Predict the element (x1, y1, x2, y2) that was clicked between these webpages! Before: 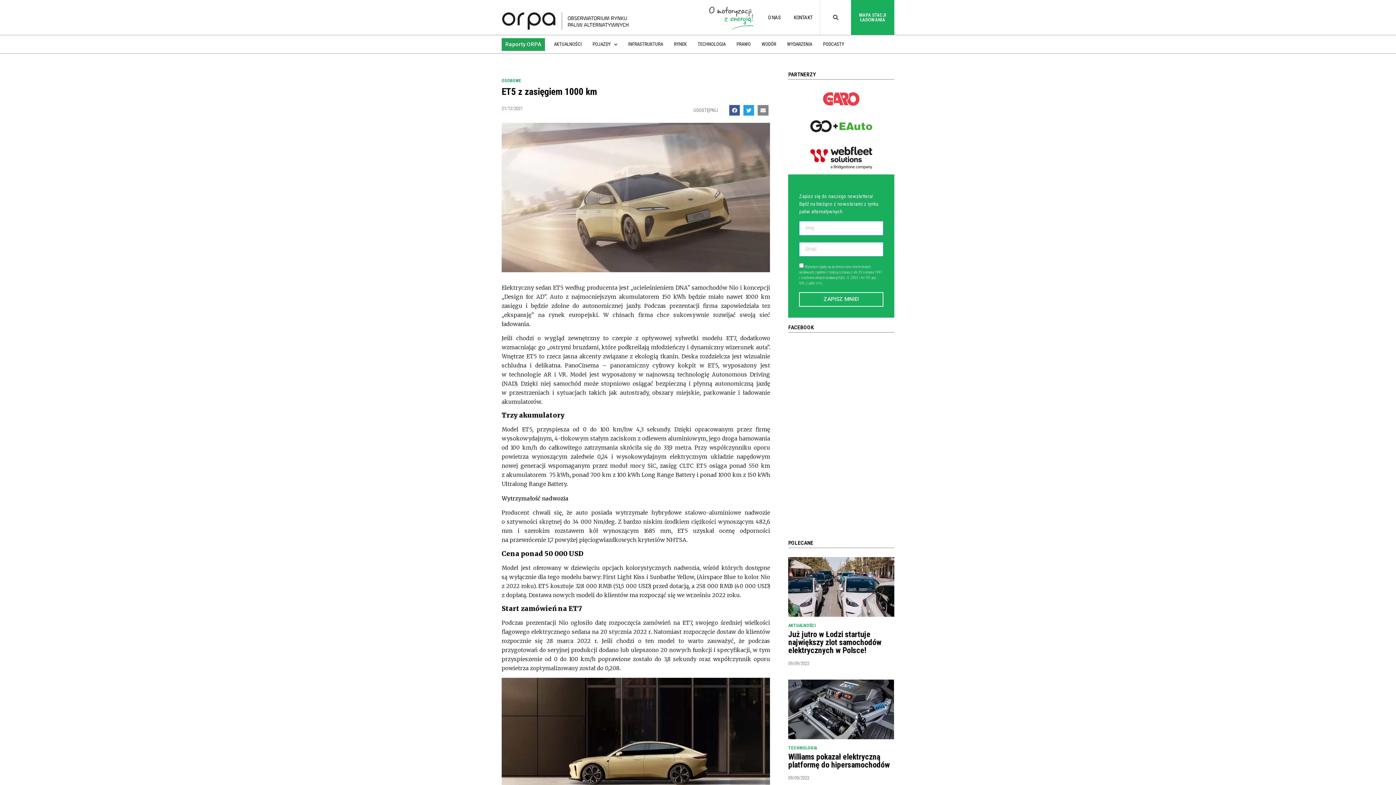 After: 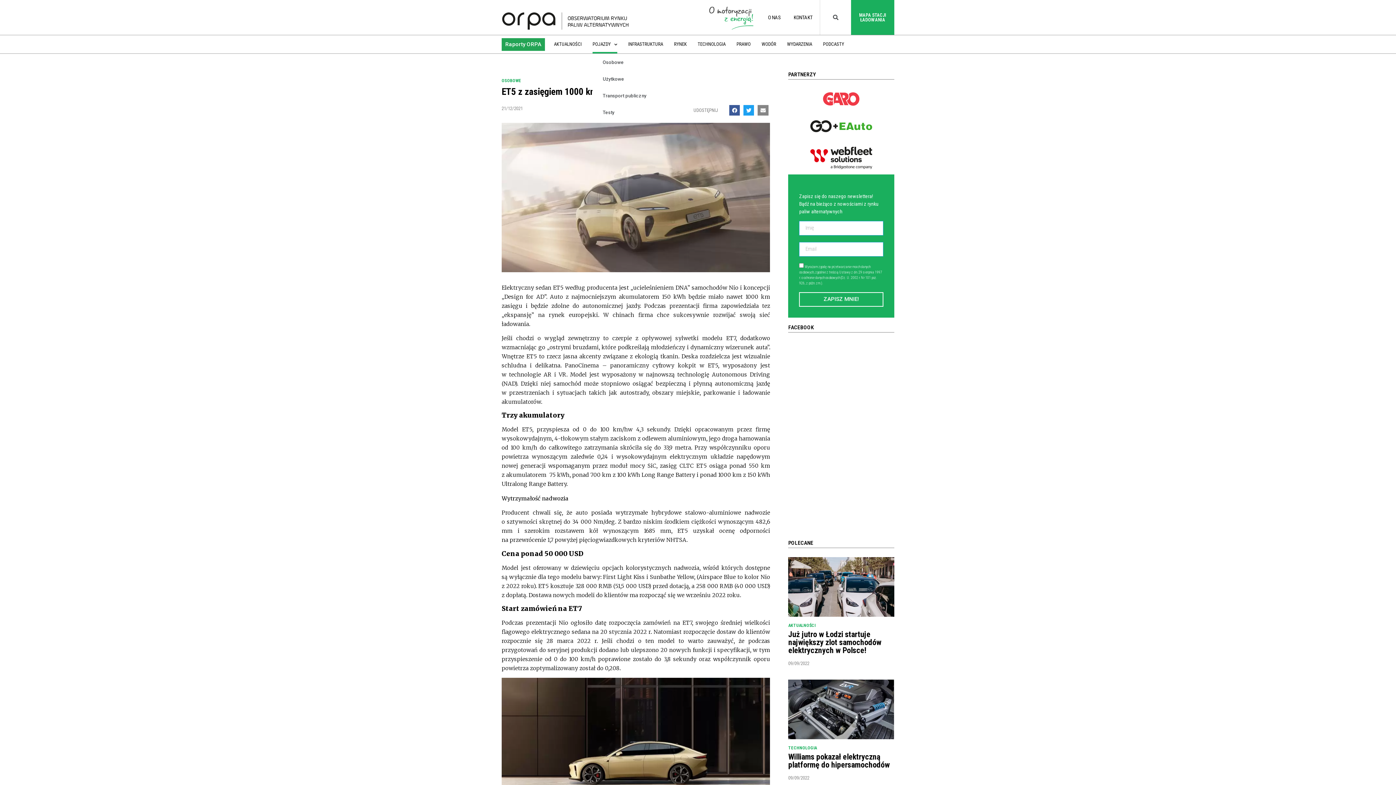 Action: bbox: (592, 35, 617, 53) label: POJAZDY